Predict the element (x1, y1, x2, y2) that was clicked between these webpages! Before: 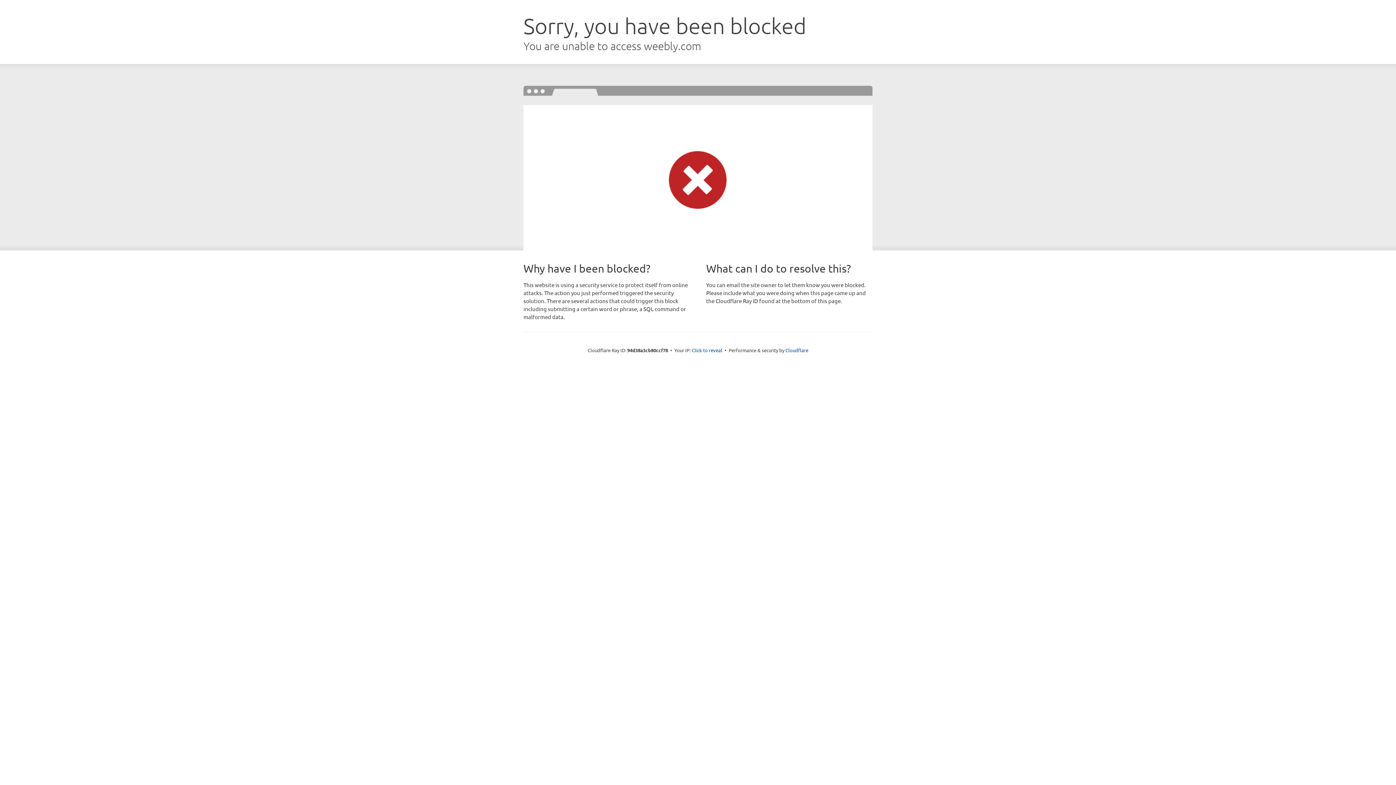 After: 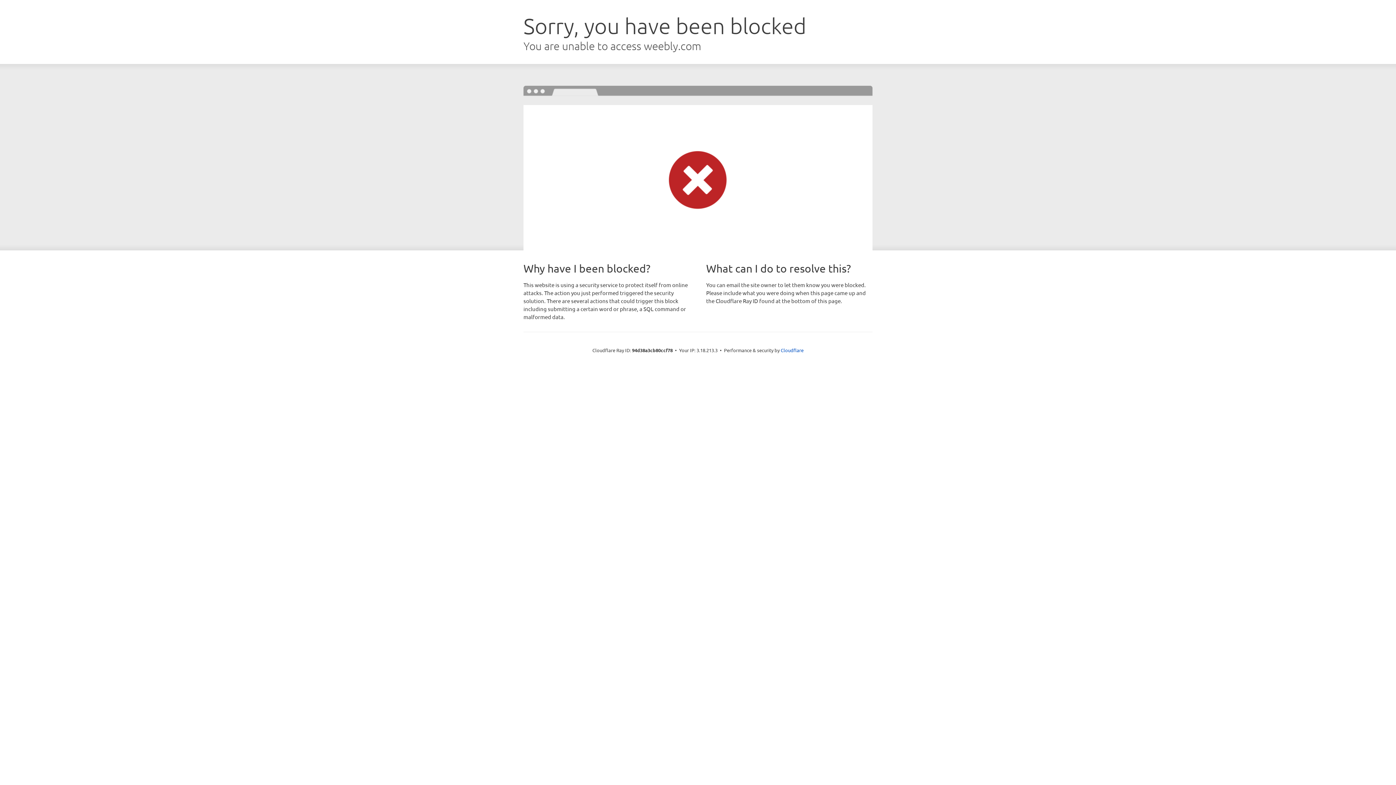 Action: bbox: (692, 346, 722, 353) label: Click to reveal